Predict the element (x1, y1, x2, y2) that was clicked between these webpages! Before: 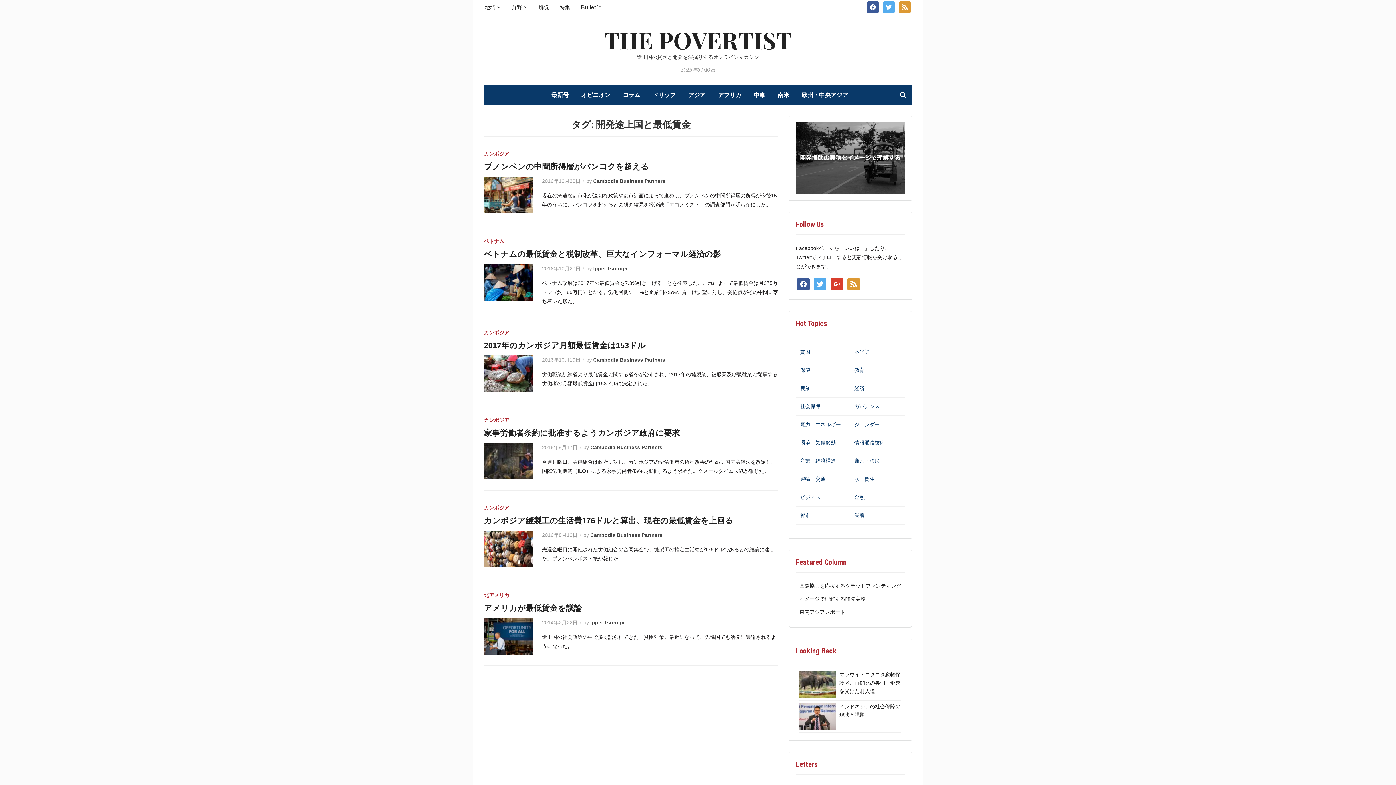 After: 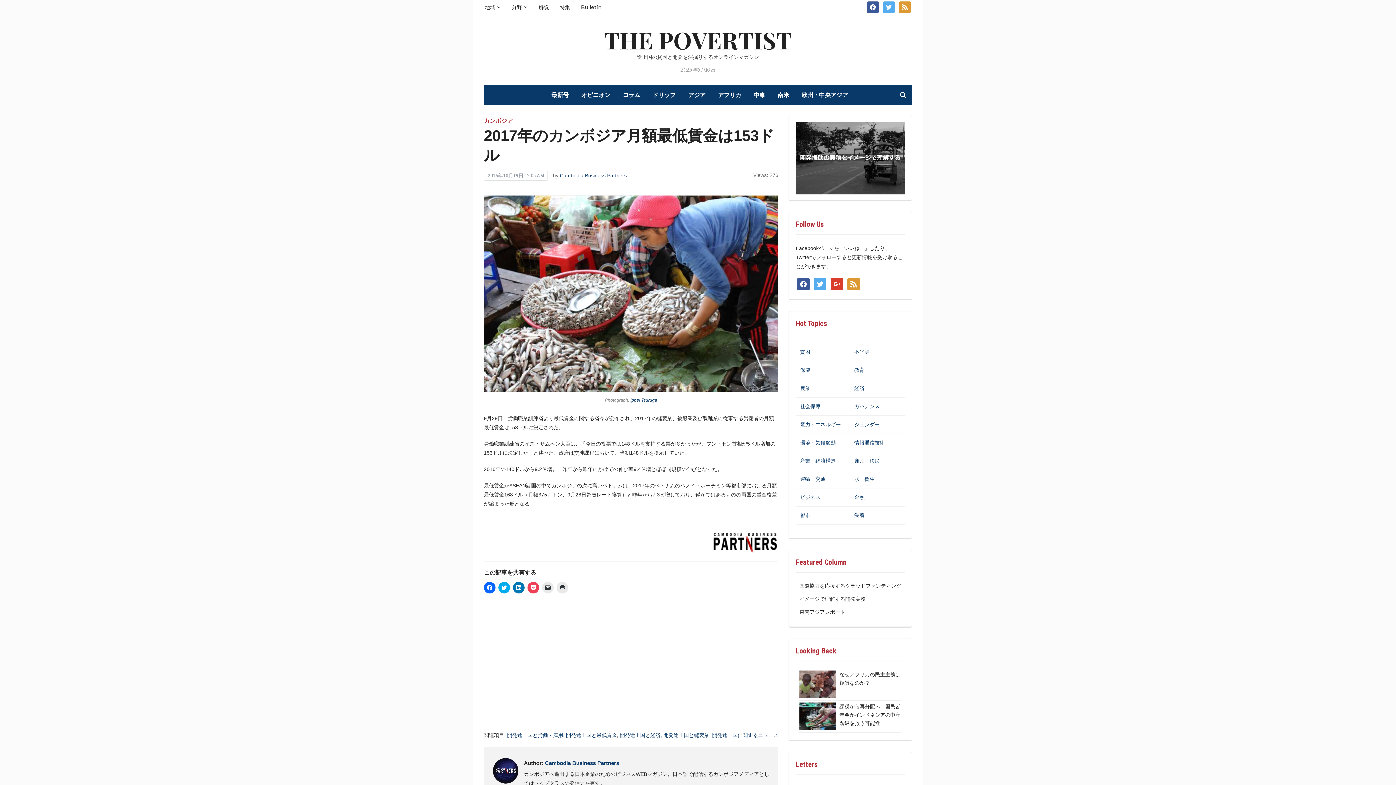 Action: bbox: (484, 370, 533, 376)